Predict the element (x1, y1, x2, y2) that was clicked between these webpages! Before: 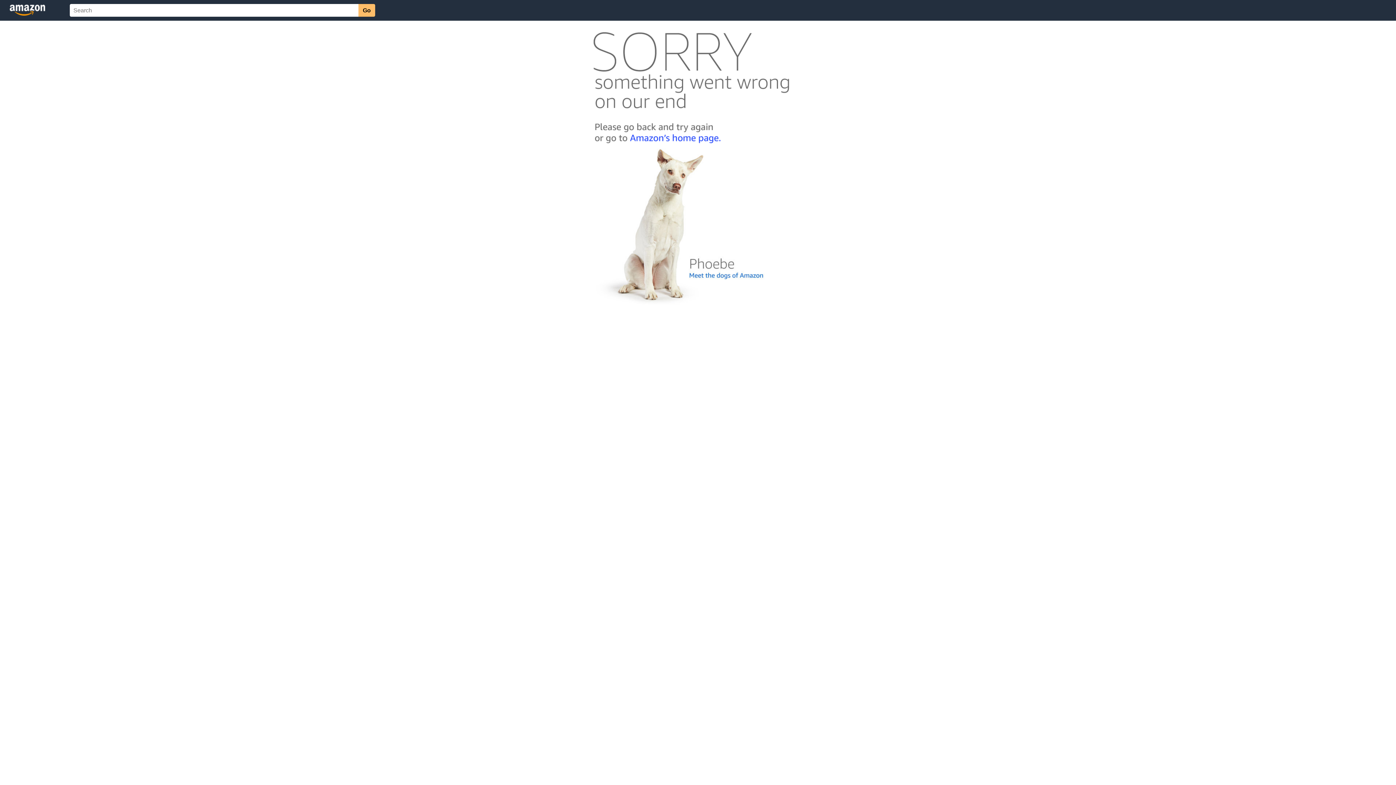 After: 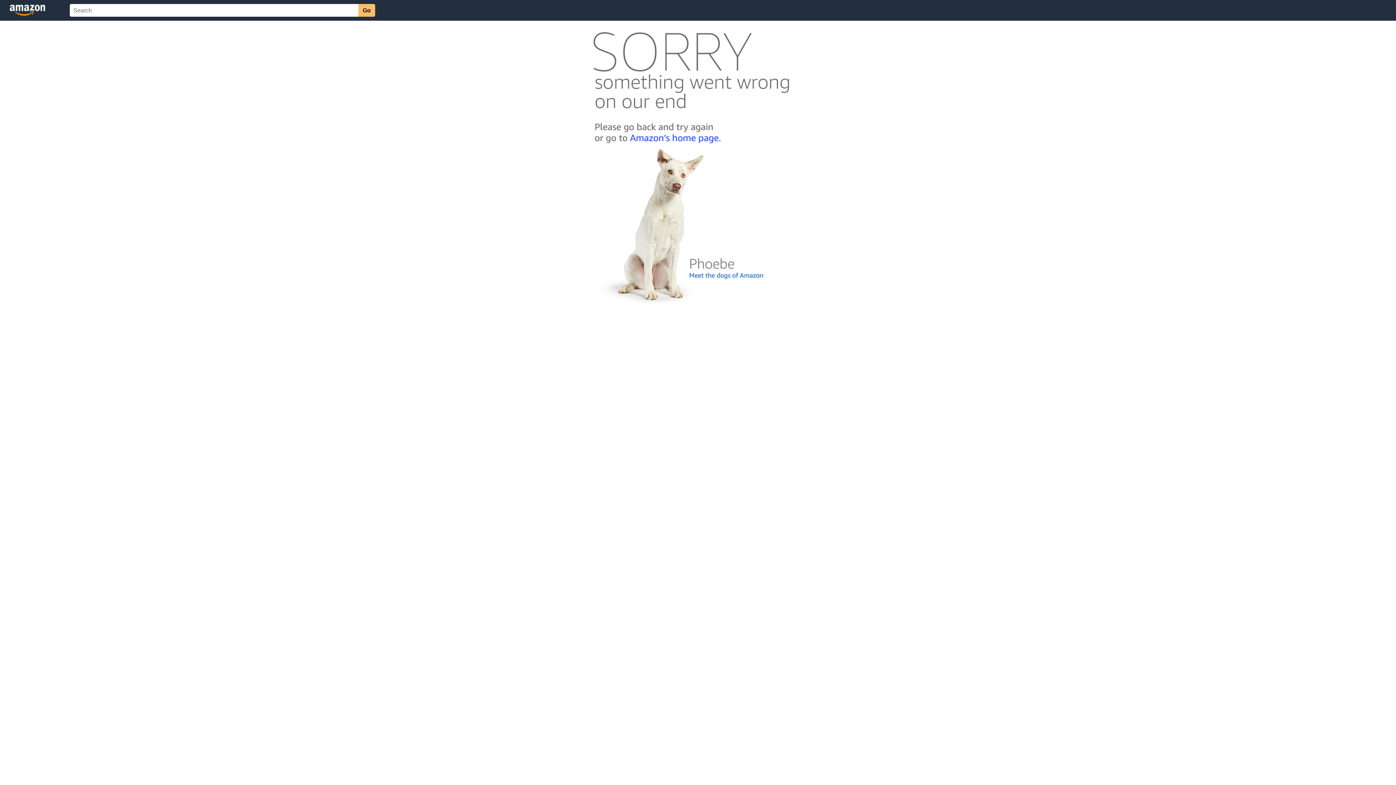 Action: bbox: (592, 300, 803, 306)